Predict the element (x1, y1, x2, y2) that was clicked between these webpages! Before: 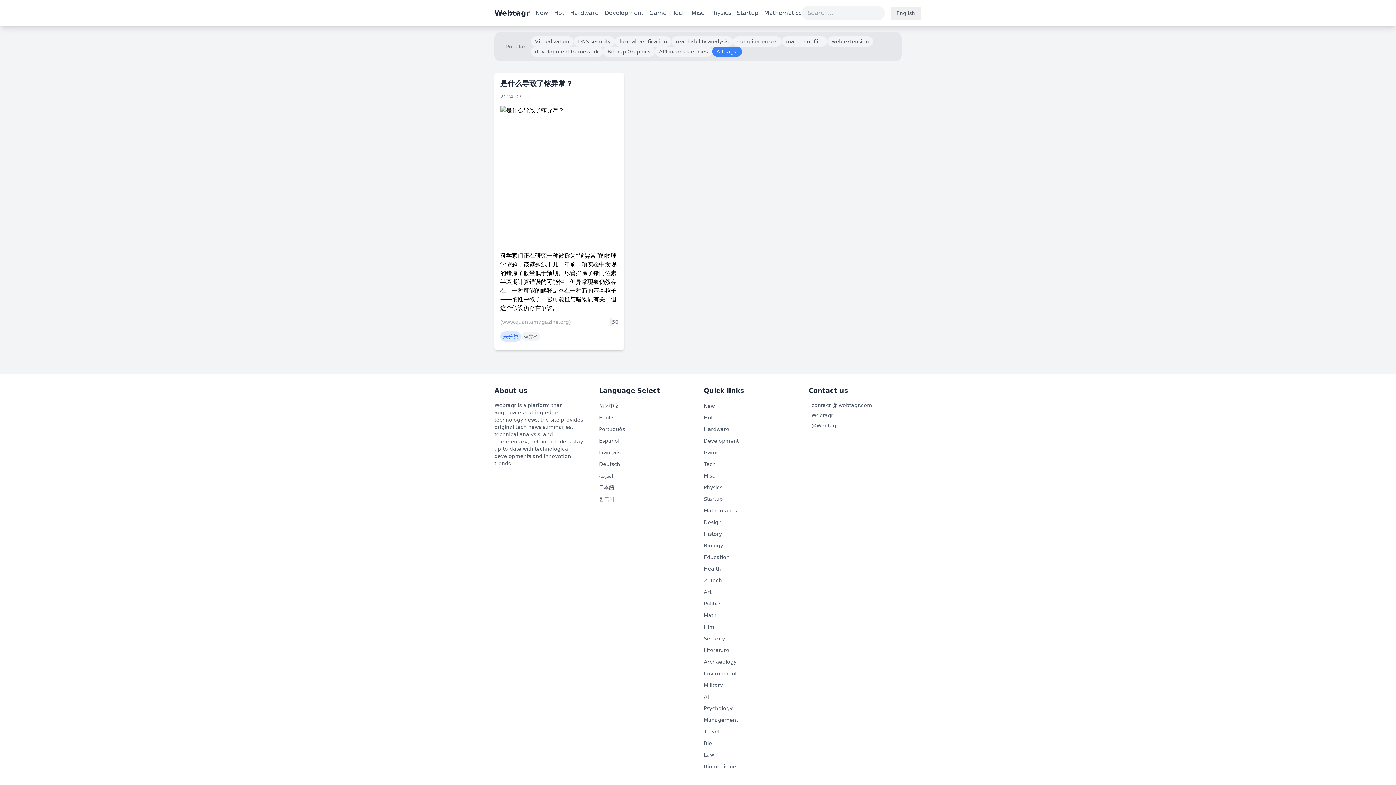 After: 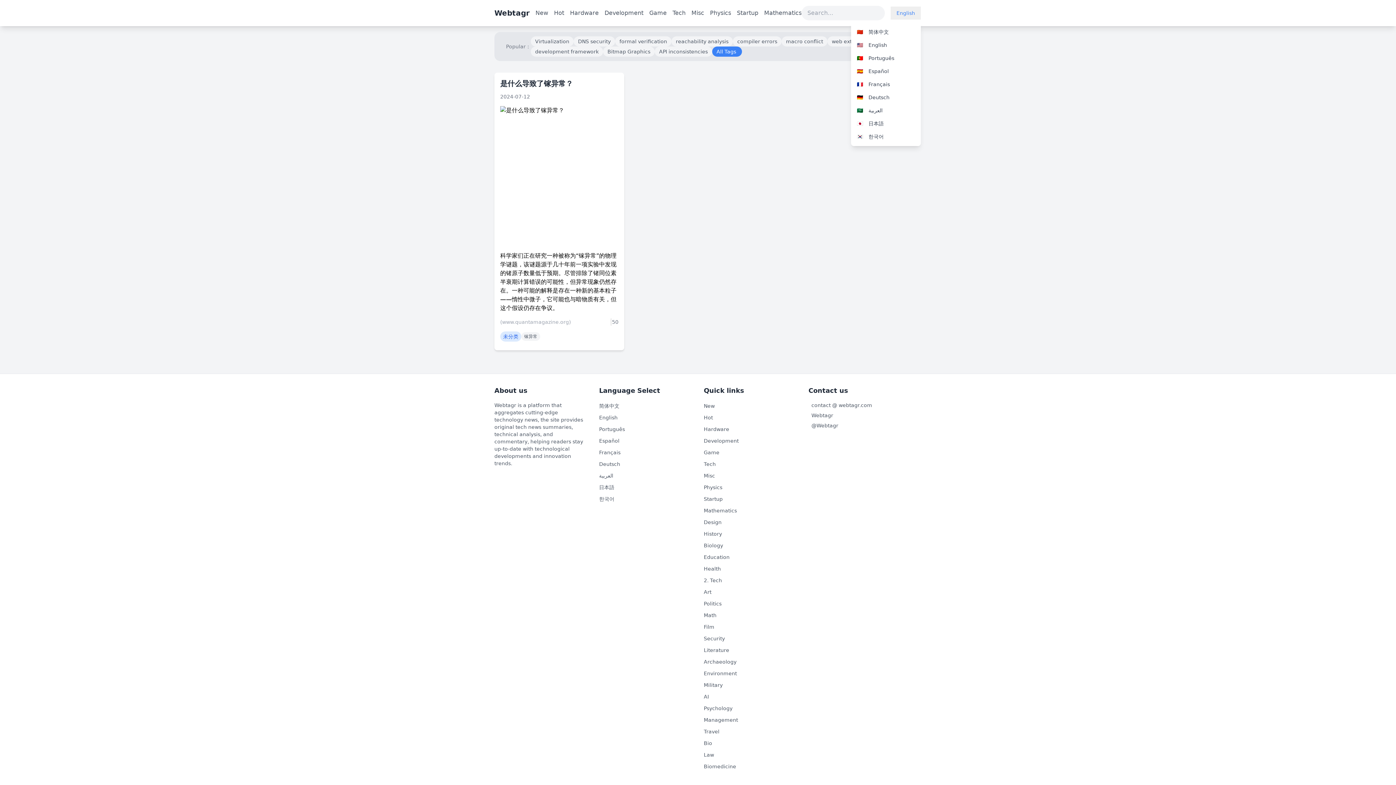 Action: bbox: (890, 6, 921, 19) label: English